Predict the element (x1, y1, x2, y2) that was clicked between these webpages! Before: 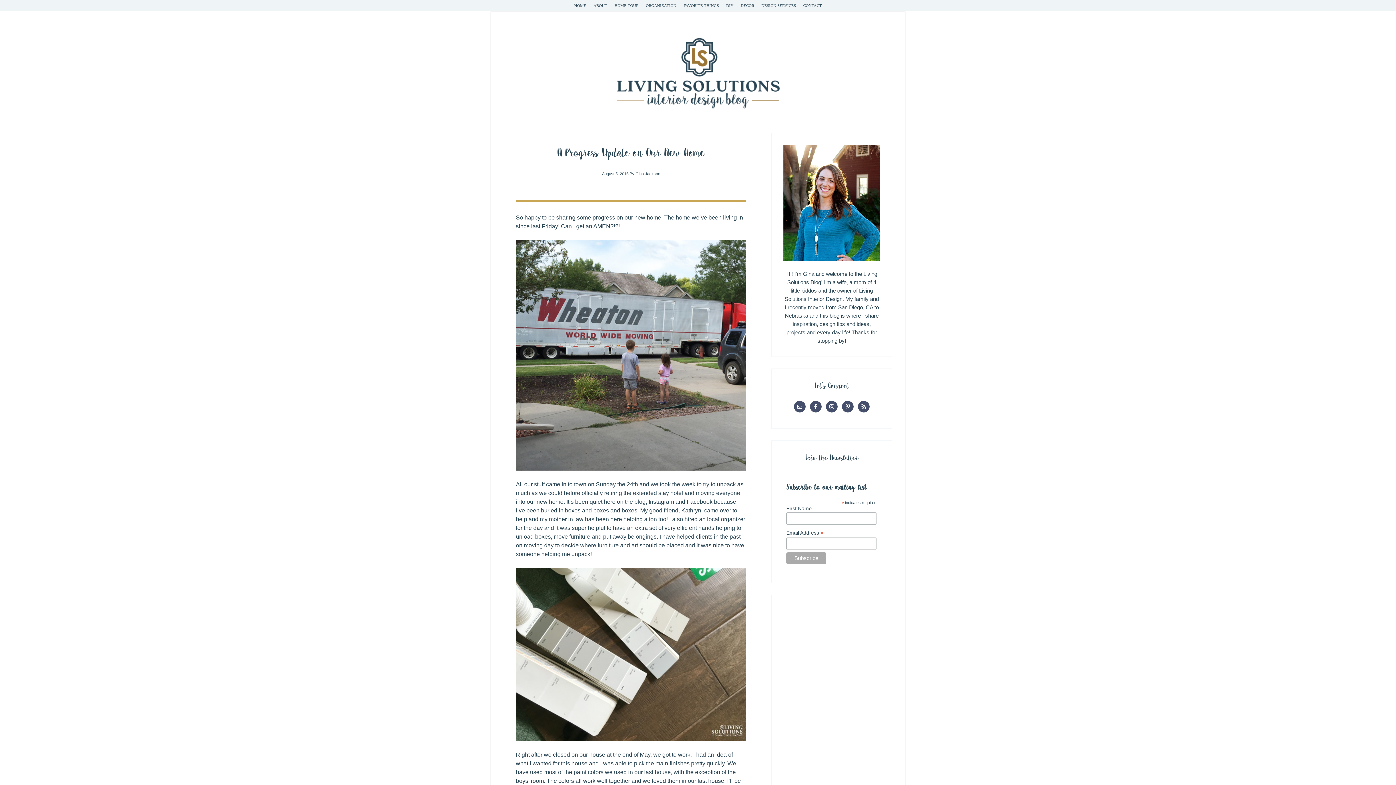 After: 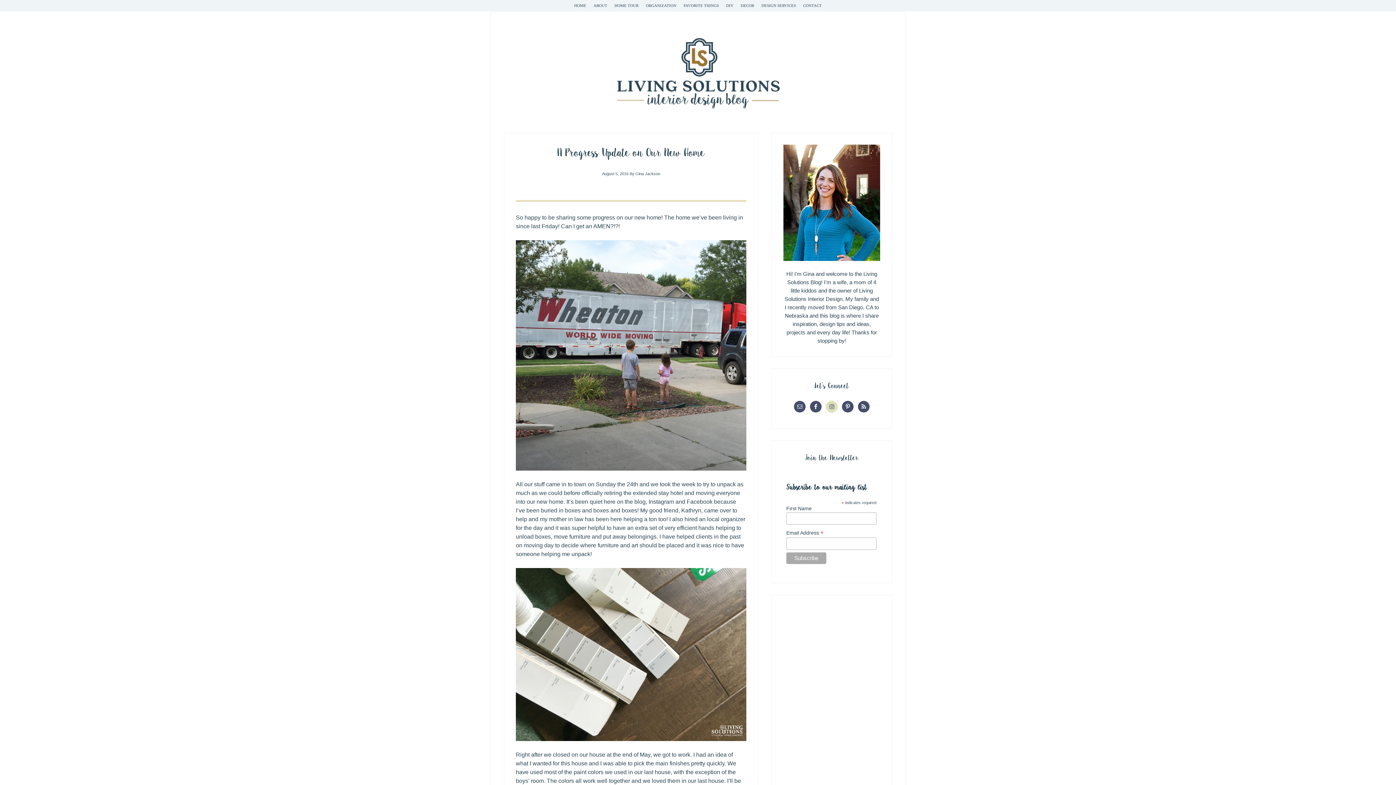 Action: bbox: (826, 401, 837, 412)